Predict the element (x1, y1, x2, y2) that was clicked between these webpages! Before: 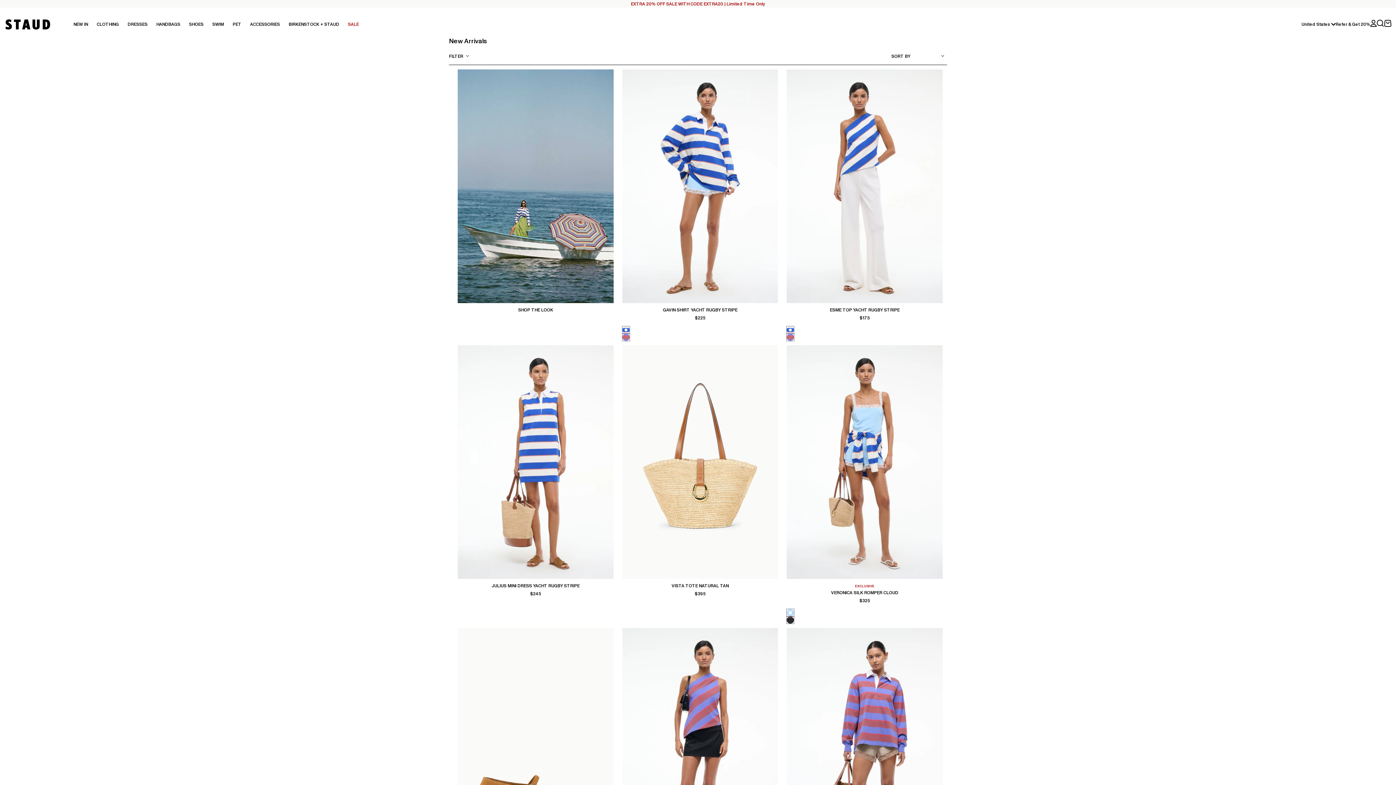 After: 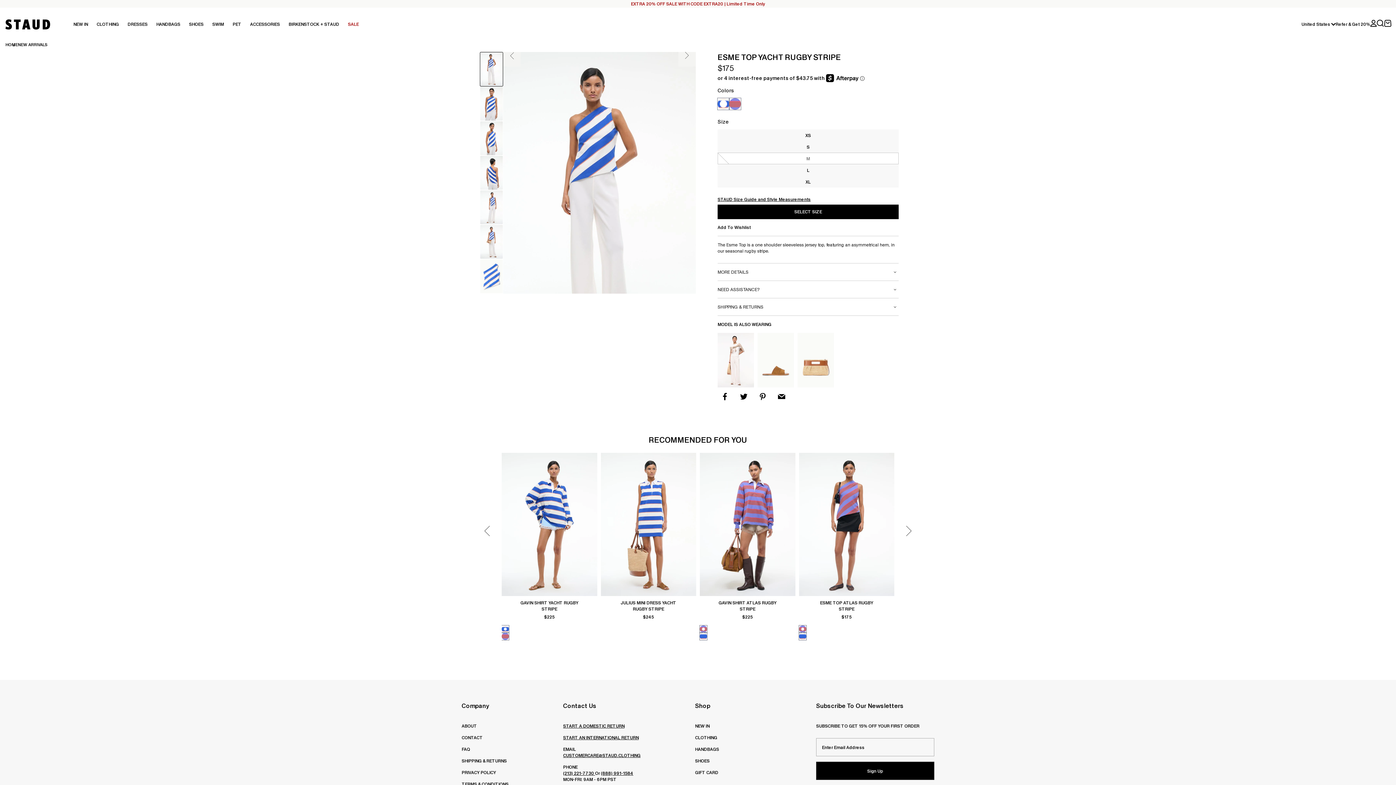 Action: label: $175 bbox: (859, 314, 870, 321)